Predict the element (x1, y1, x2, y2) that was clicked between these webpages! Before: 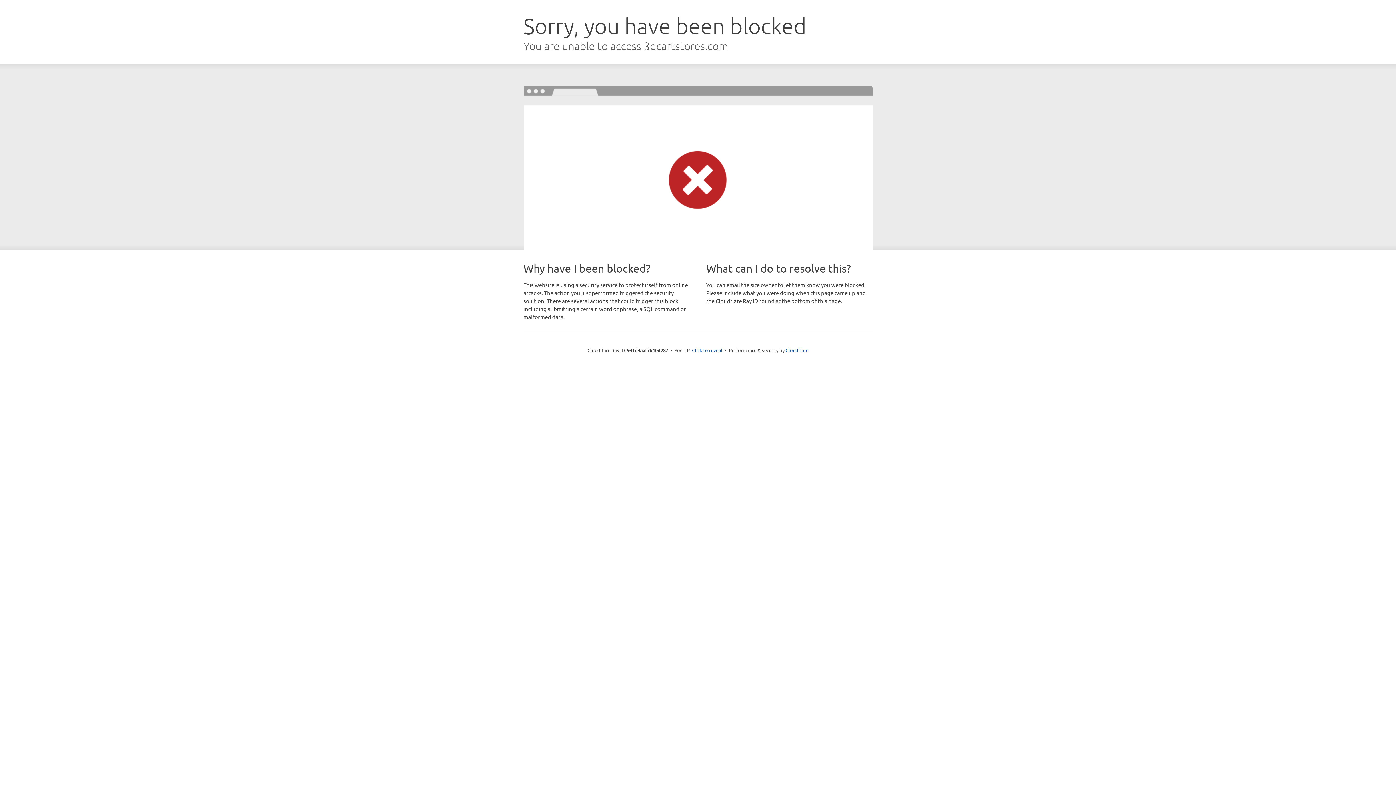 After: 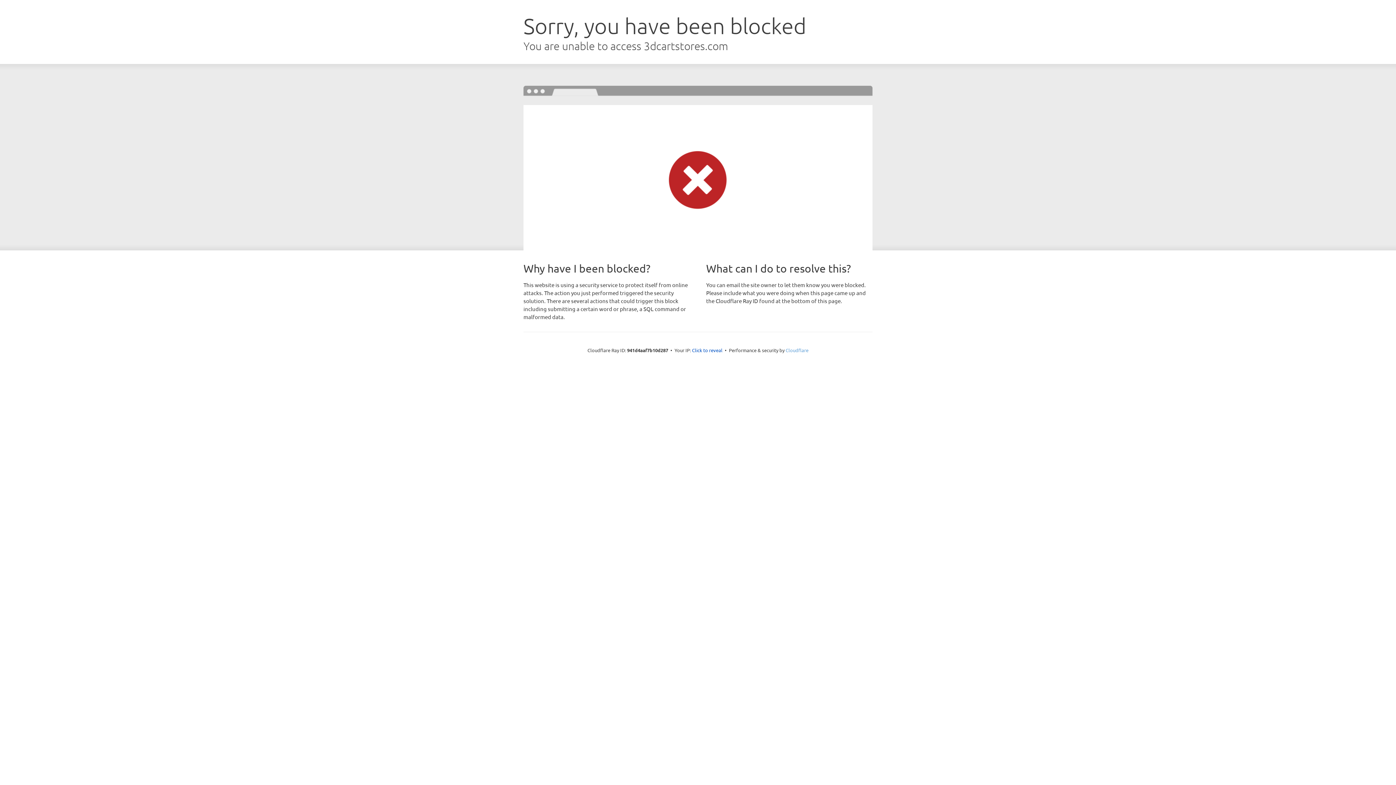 Action: bbox: (785, 347, 808, 353) label: Cloudflare